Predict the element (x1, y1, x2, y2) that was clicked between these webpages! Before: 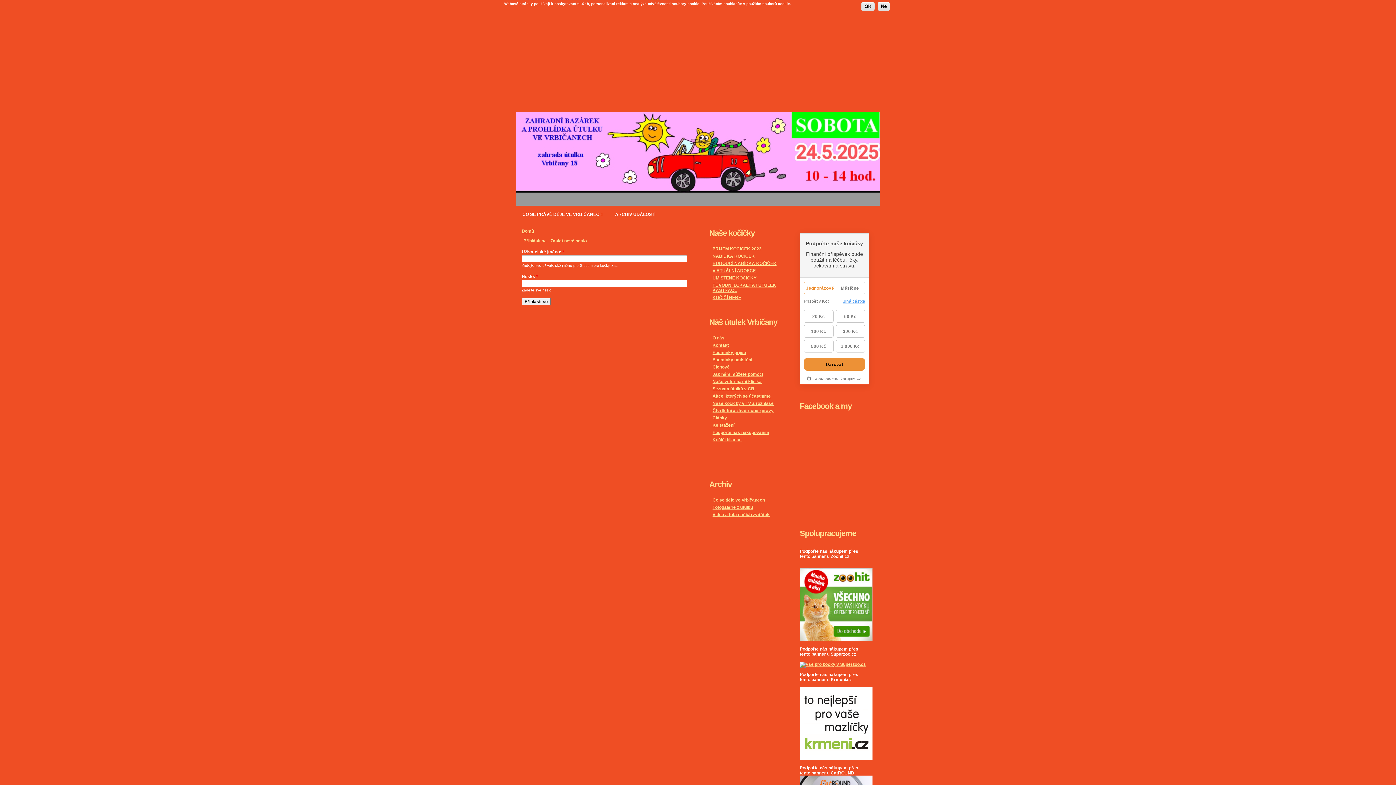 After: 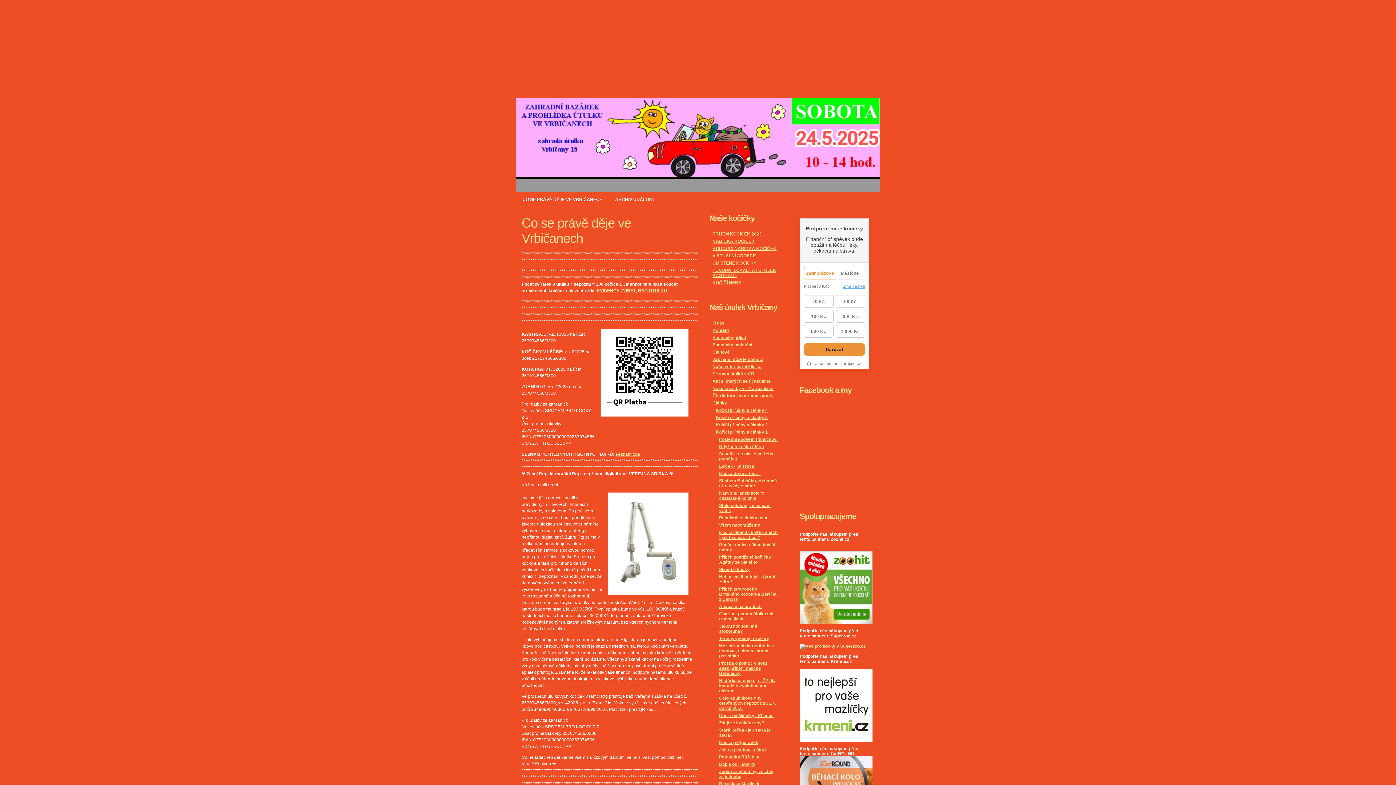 Action: label: CO SE PRÁVĚ DĚJE VE VRBIČANECH bbox: (516, 206, 609, 222)